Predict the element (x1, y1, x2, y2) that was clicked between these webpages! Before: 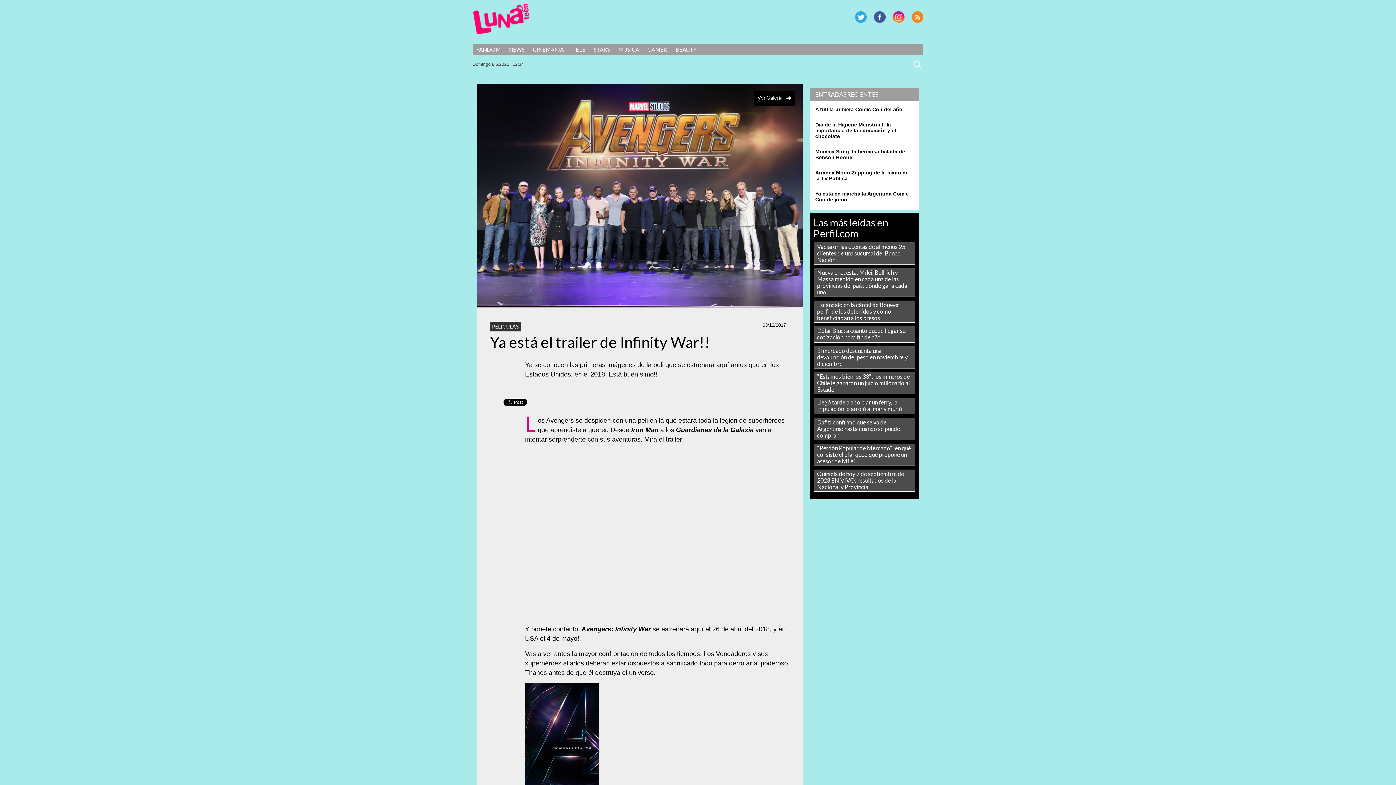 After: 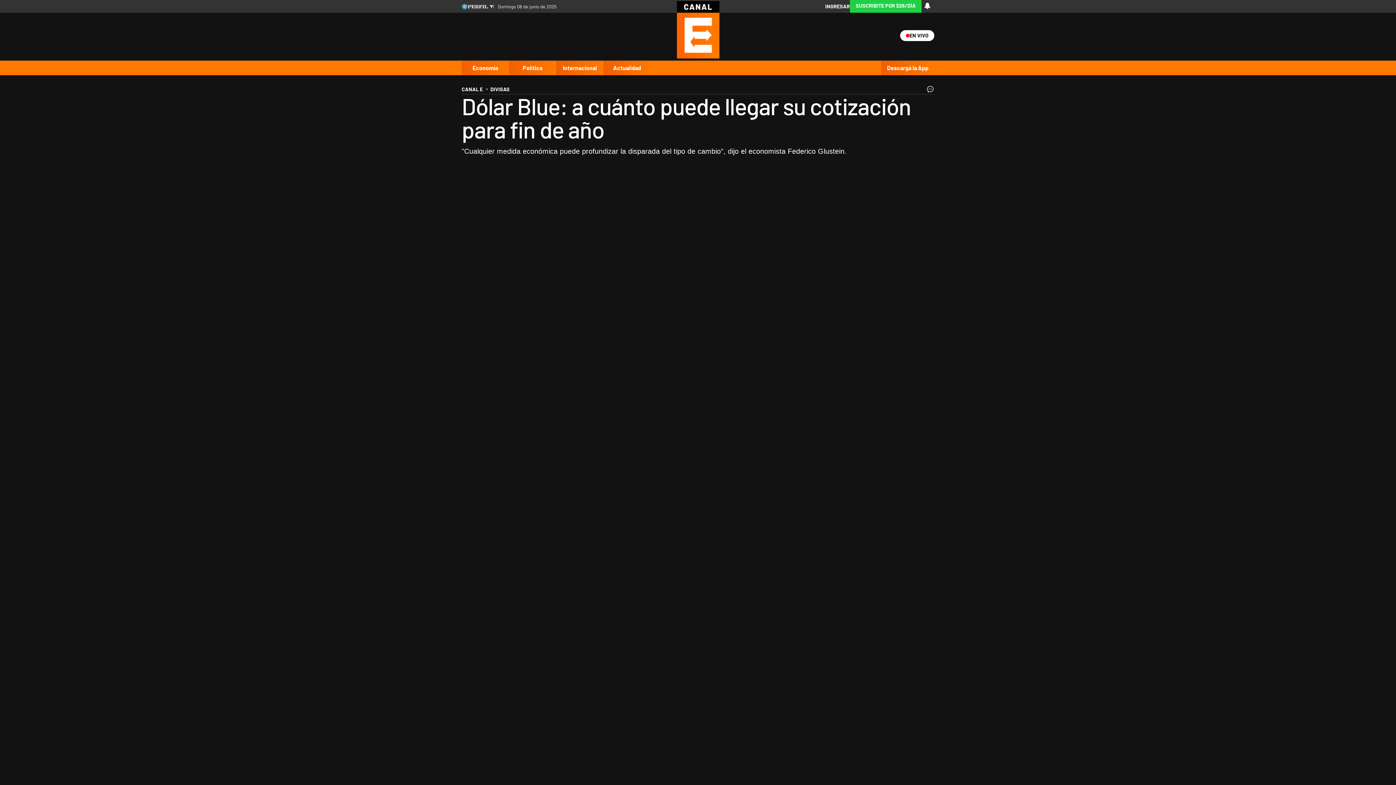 Action: bbox: (817, 327, 905, 340) label: Dólar Blue: a cuánto puede llegar su cotización para fin de año